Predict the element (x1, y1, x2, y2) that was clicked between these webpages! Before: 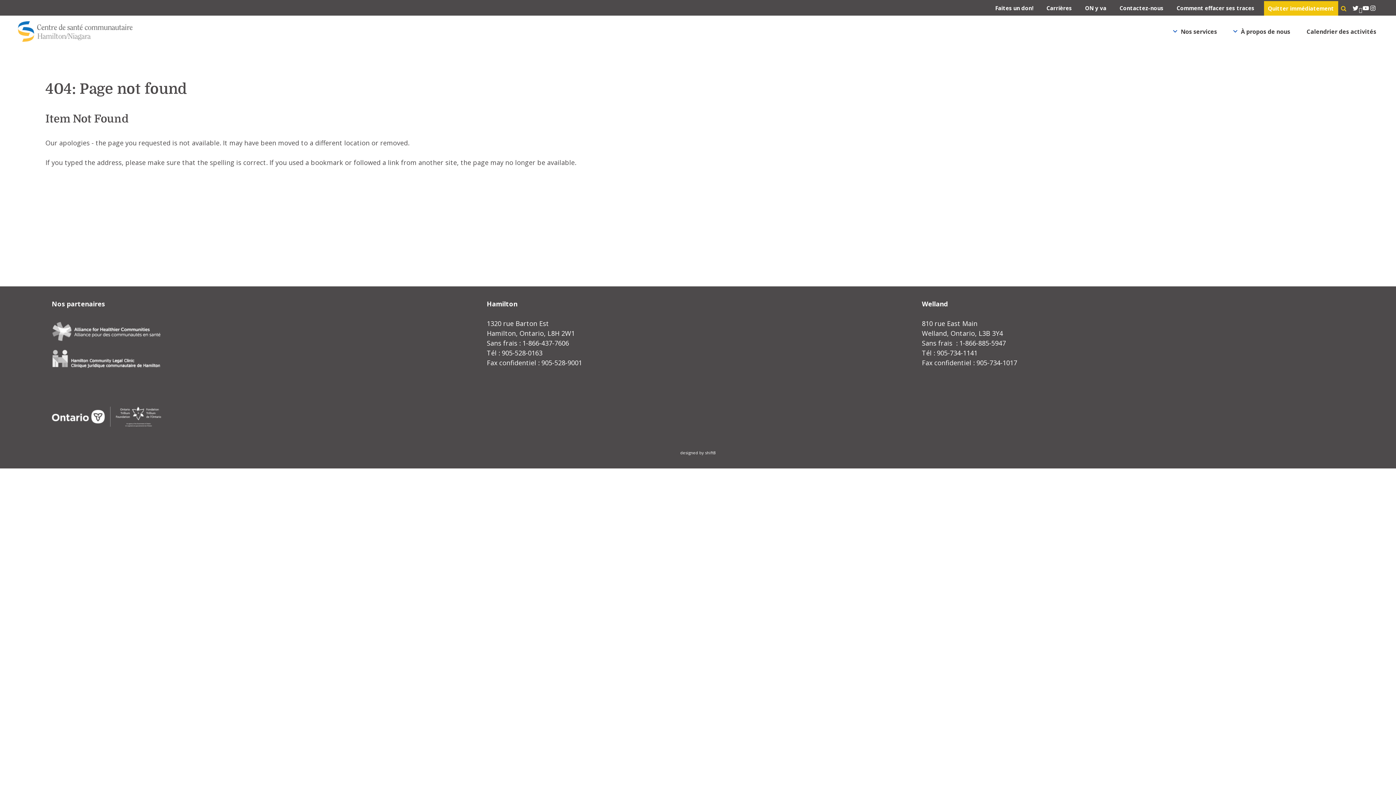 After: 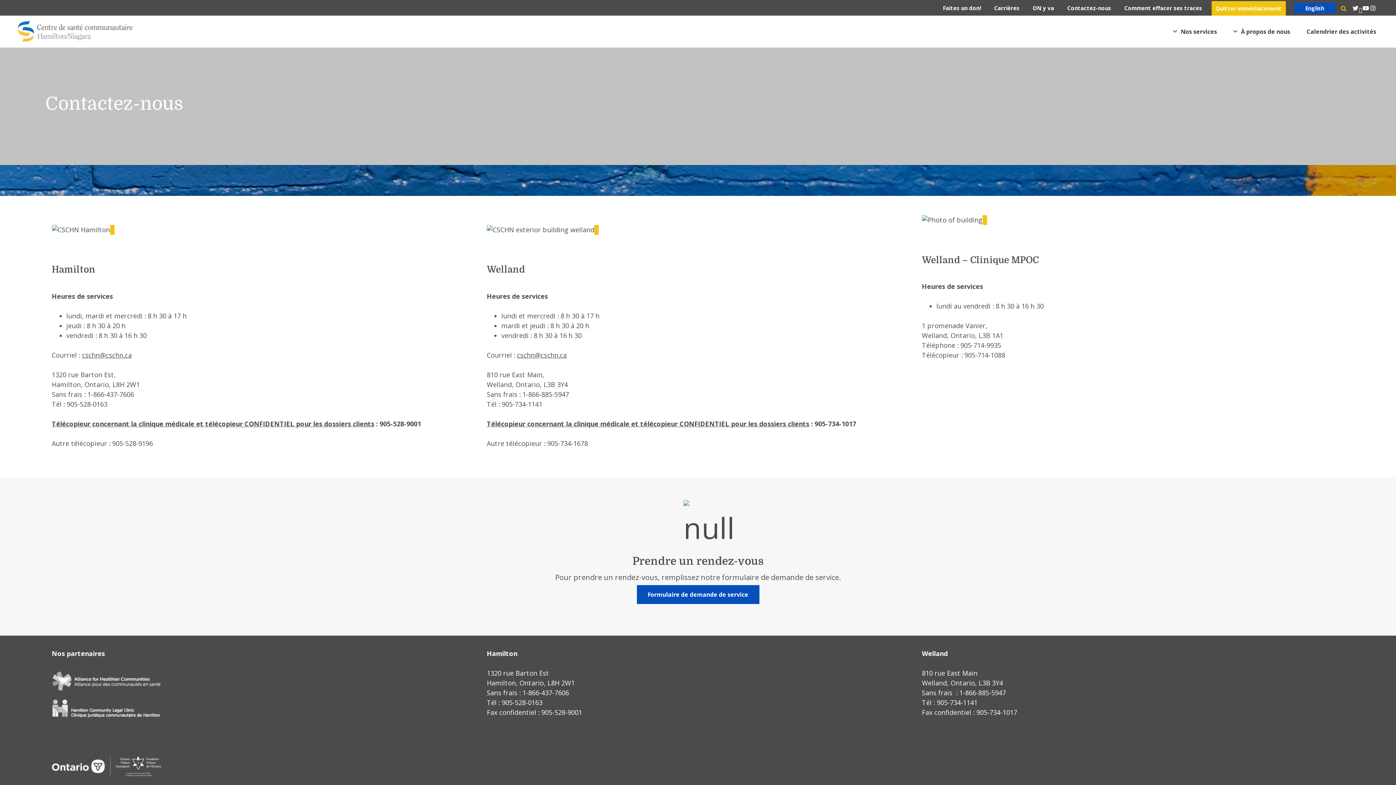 Action: bbox: (1119, 4, 1163, 11) label: Contactez-nous